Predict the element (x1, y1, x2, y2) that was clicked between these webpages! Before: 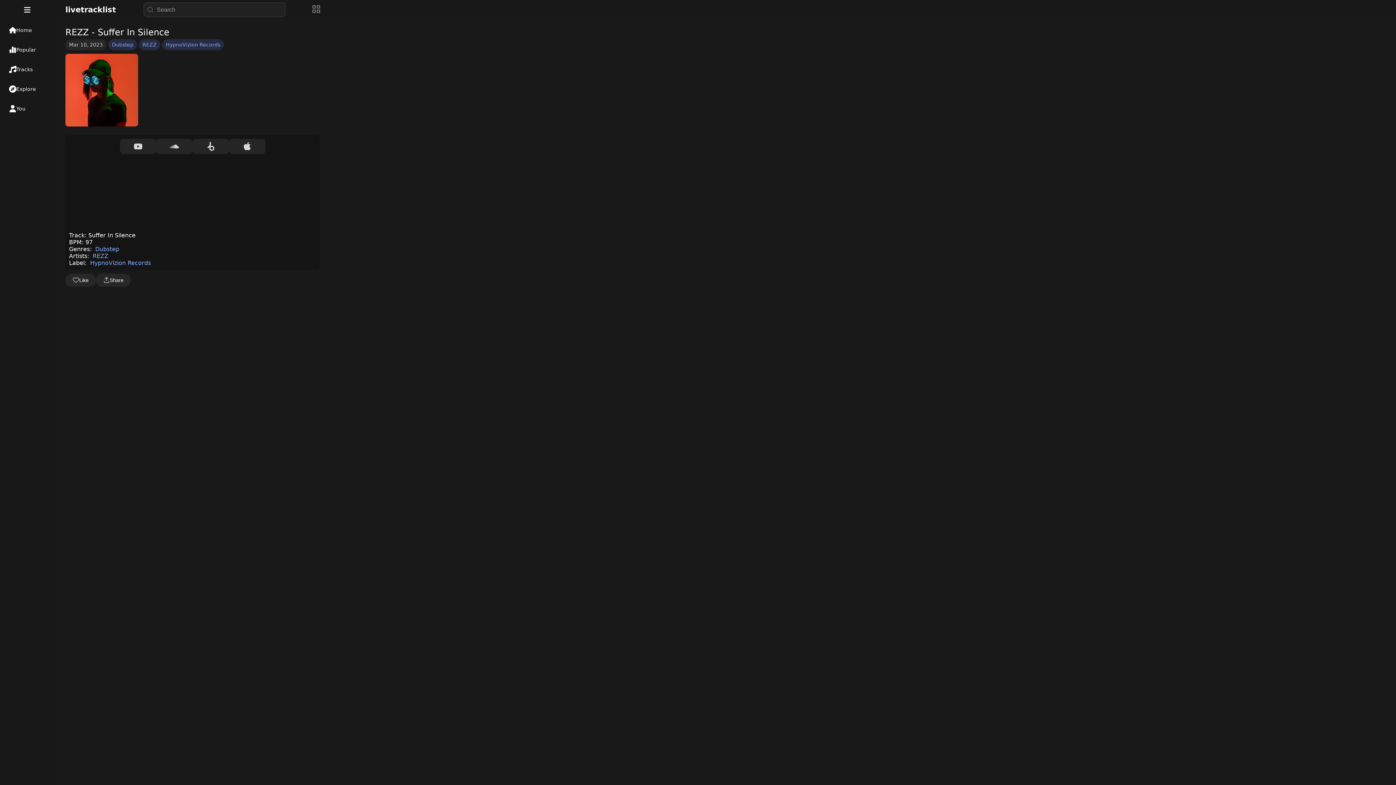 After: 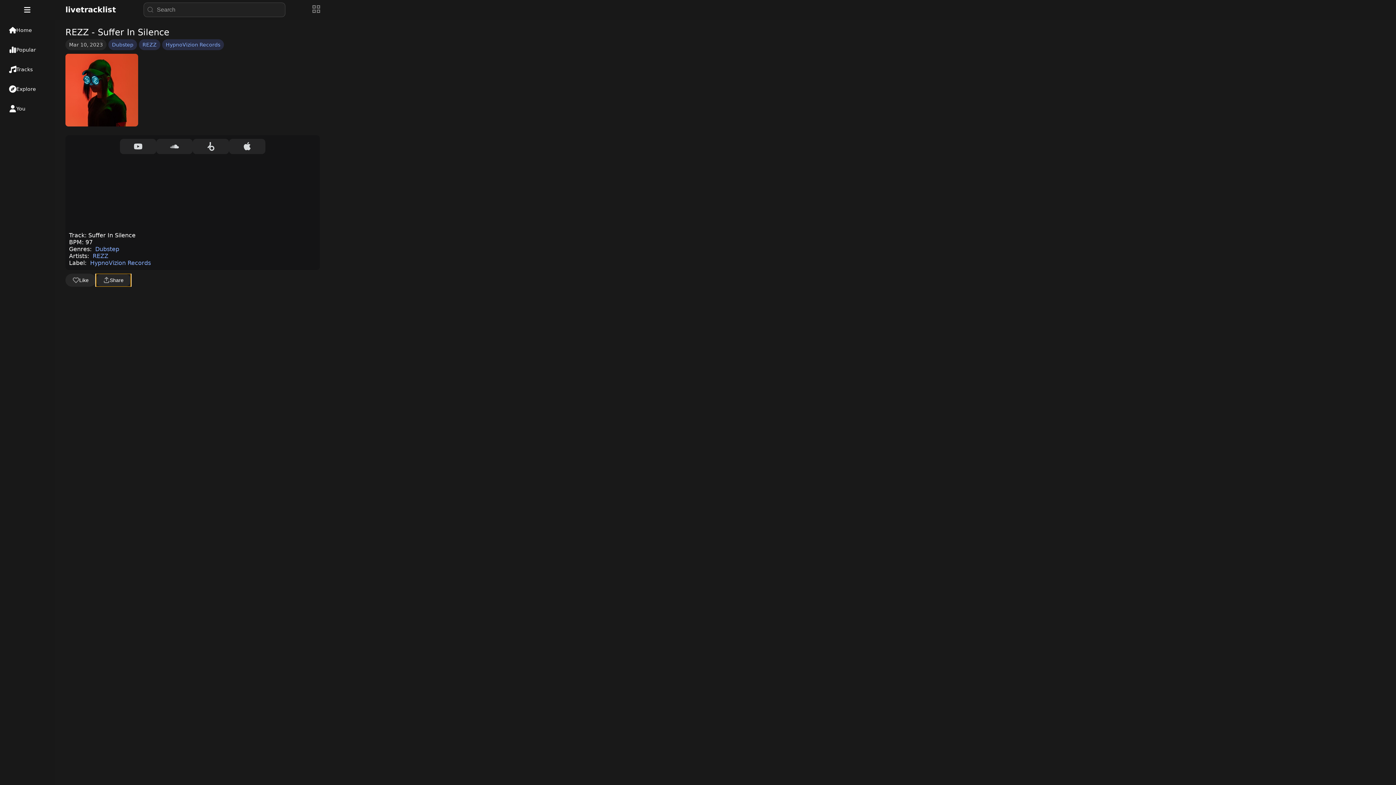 Action: bbox: (96, 273, 130, 286) label: Share